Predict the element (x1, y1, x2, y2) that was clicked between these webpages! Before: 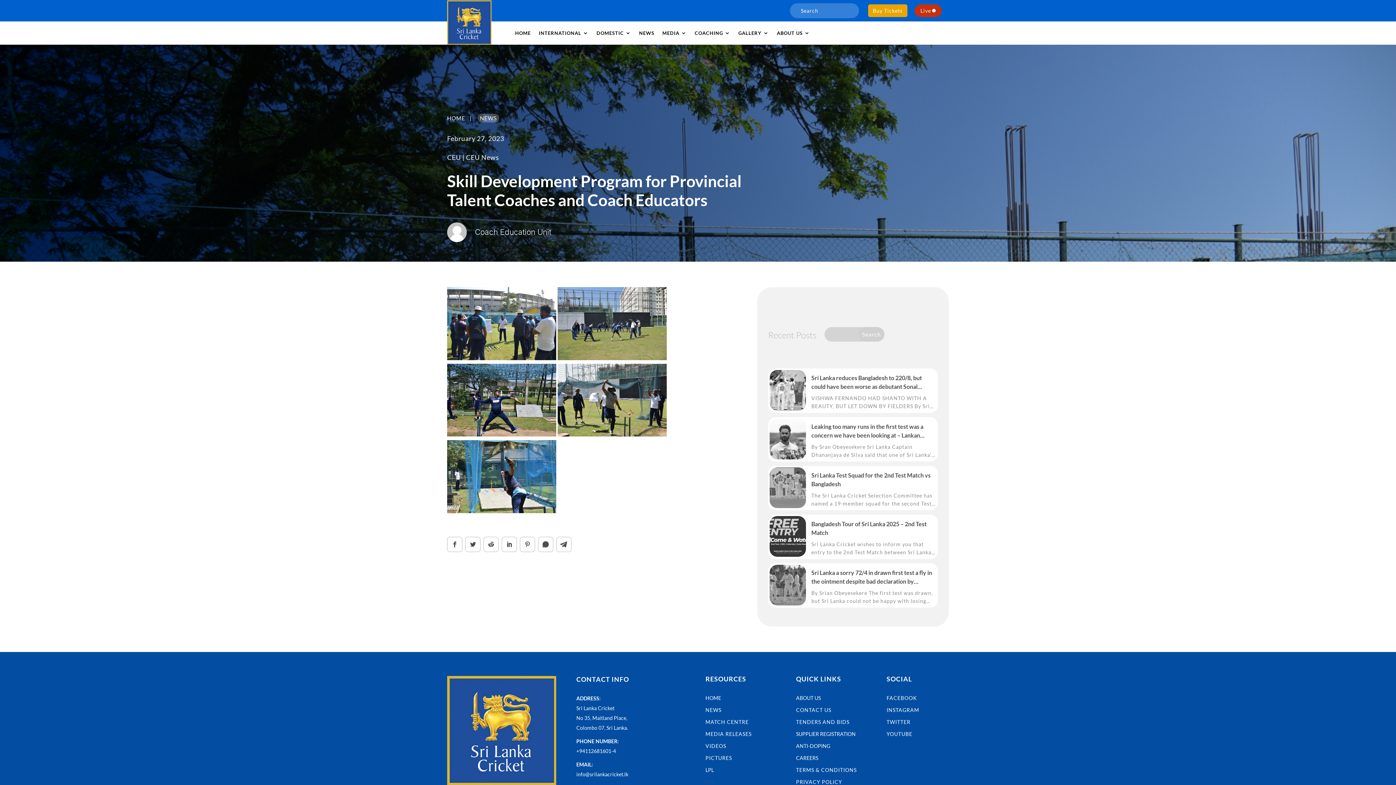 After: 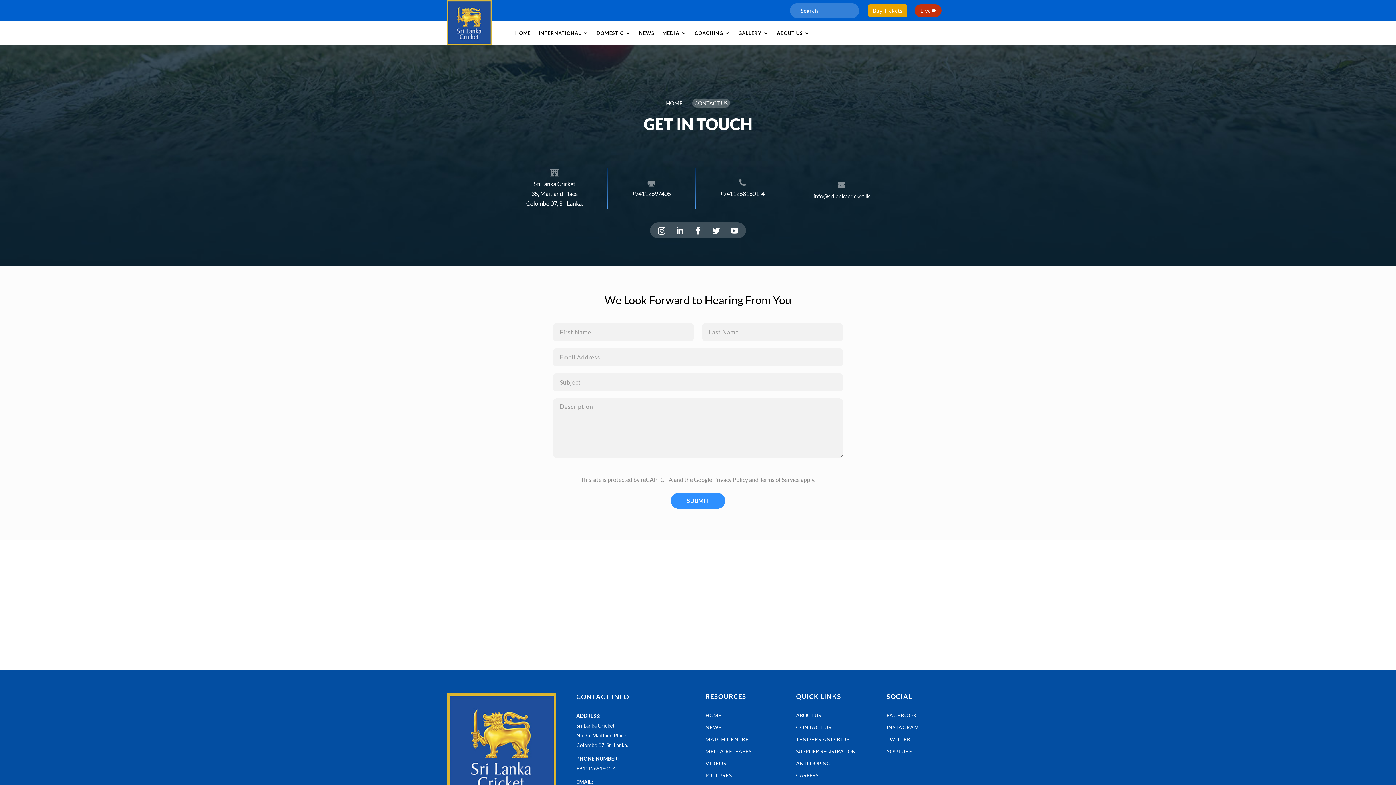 Action: bbox: (796, 707, 831, 713) label: CONTACT US